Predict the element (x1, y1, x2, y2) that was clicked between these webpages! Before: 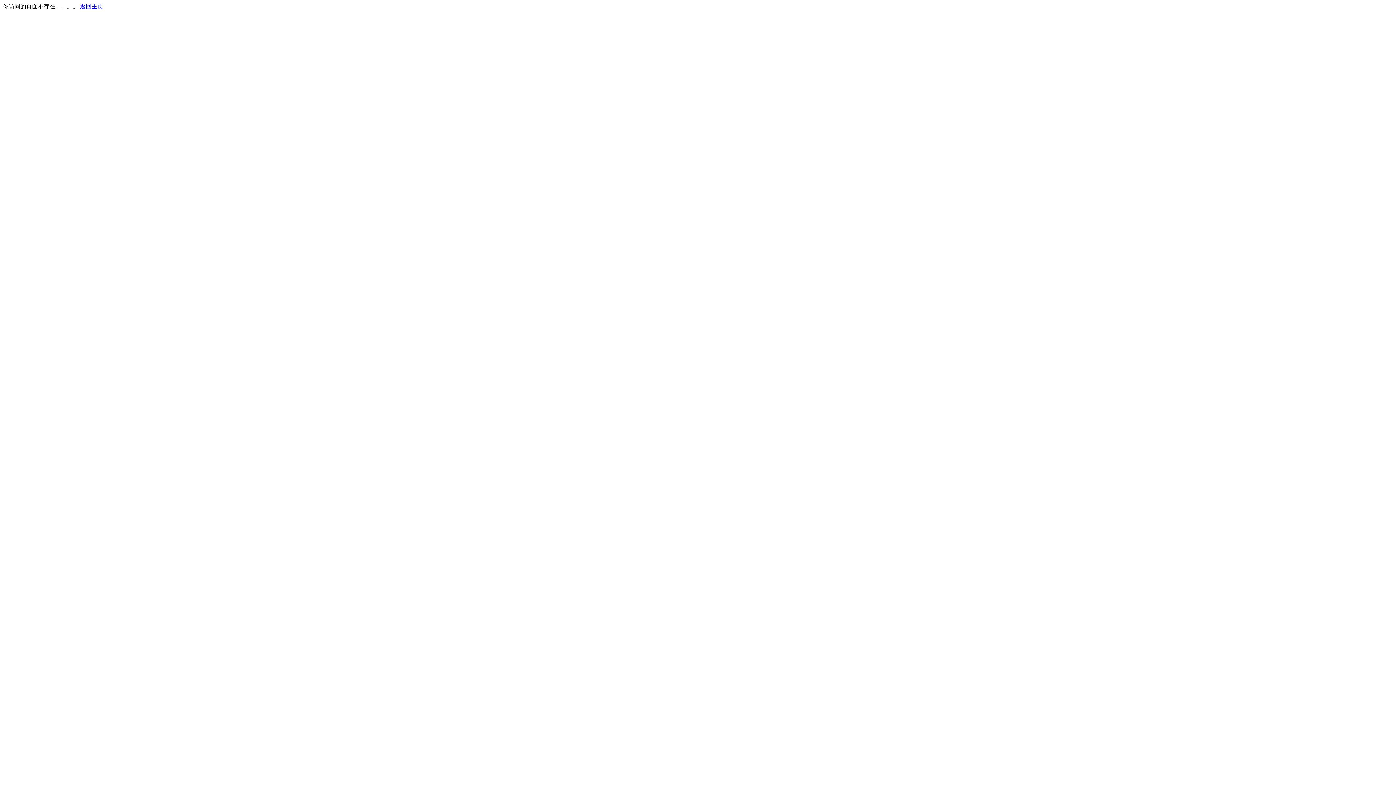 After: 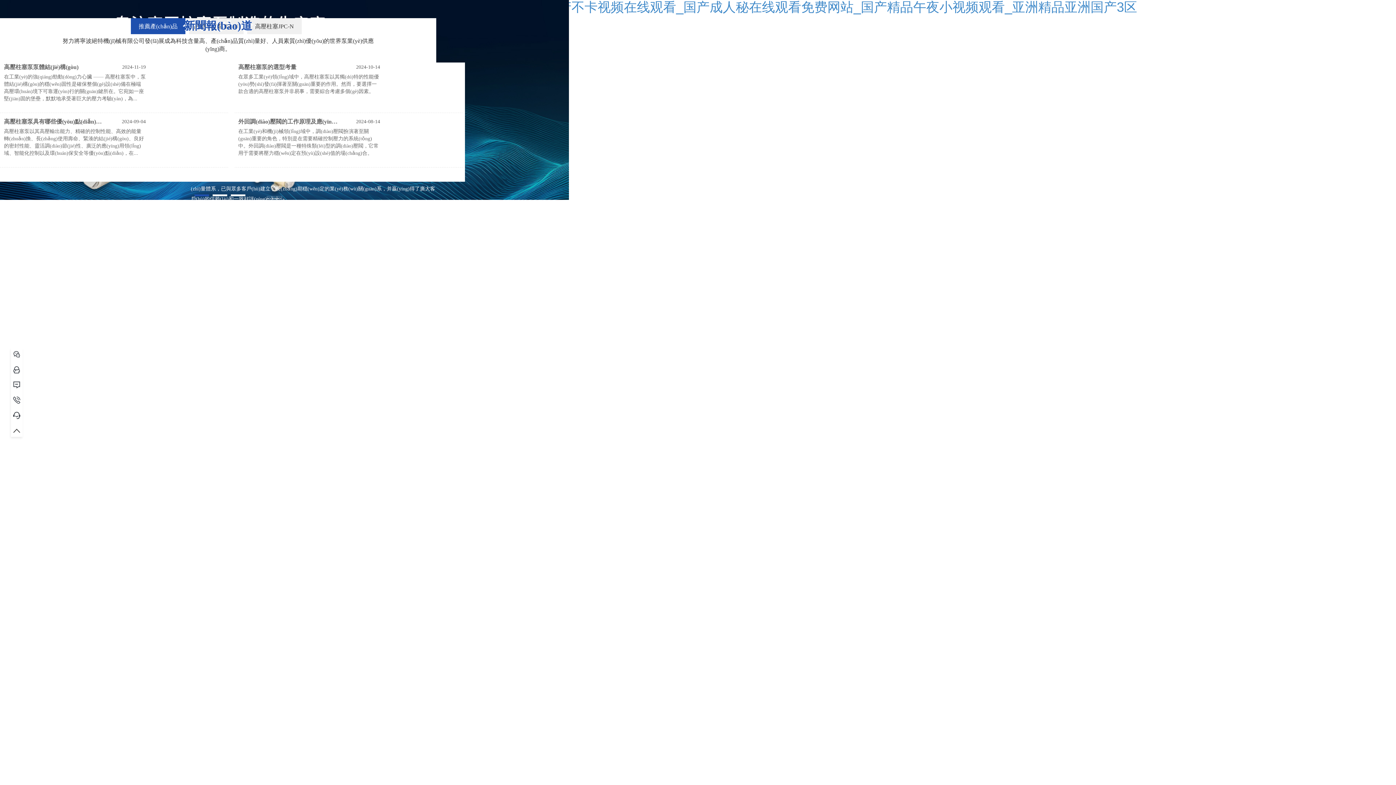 Action: bbox: (80, 3, 103, 9) label: 返回主页